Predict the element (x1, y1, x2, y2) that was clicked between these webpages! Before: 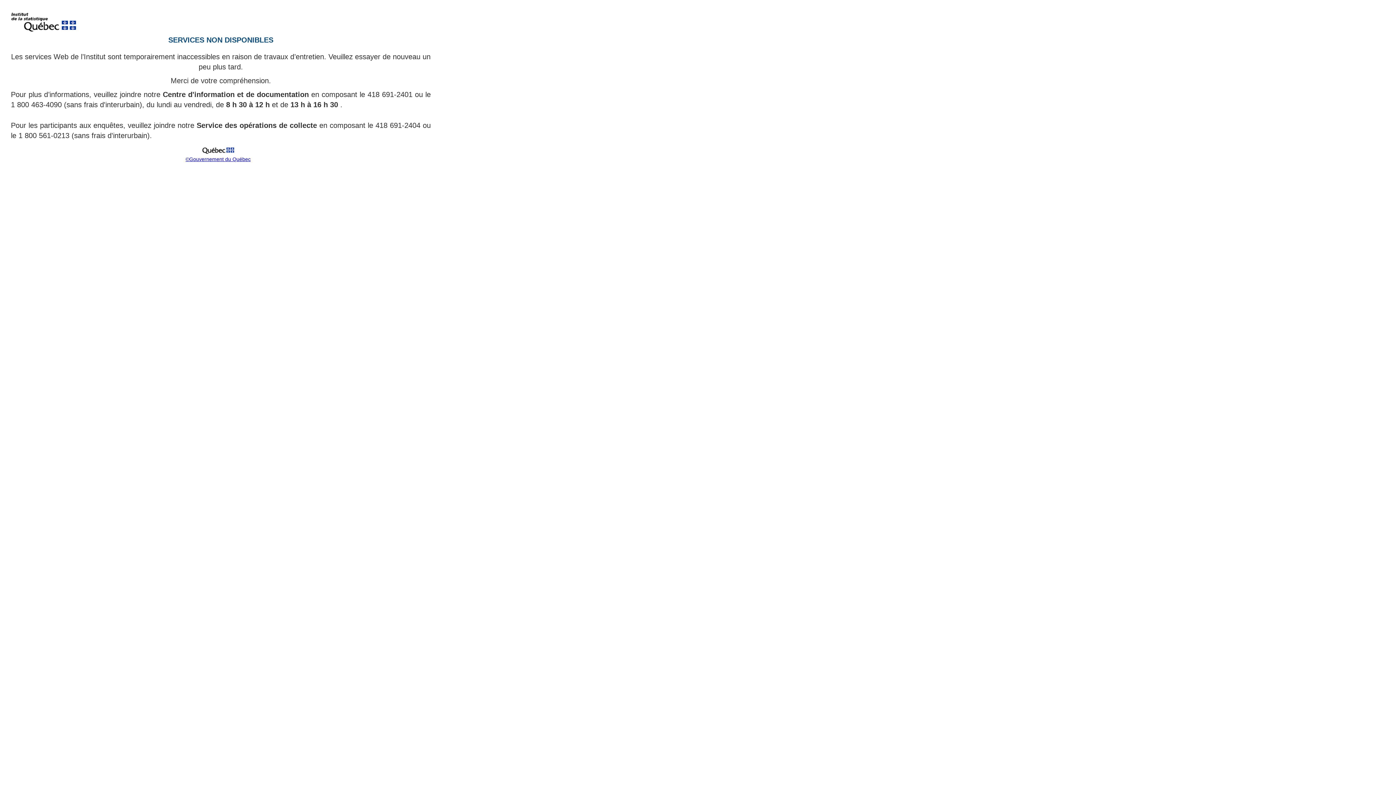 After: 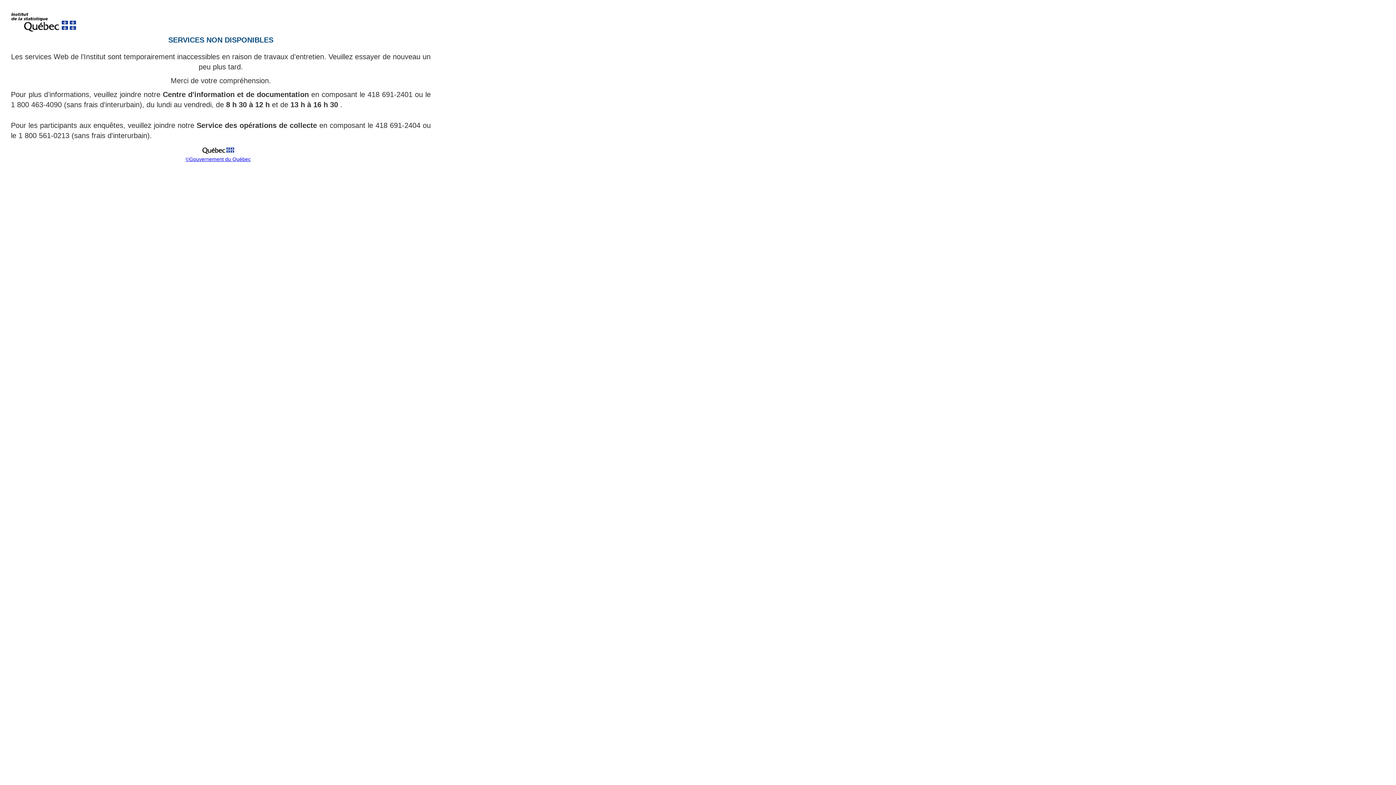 Action: bbox: (199, 151, 237, 157)